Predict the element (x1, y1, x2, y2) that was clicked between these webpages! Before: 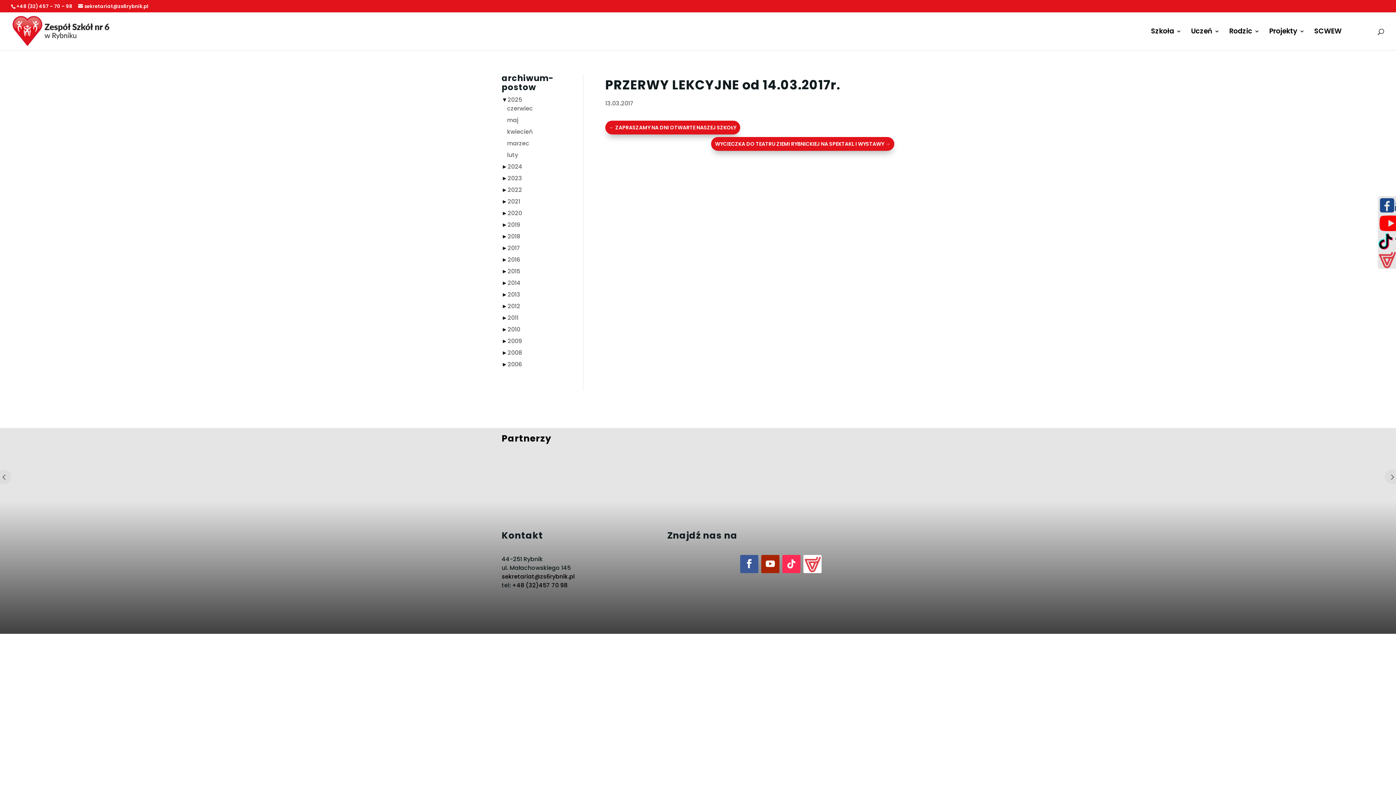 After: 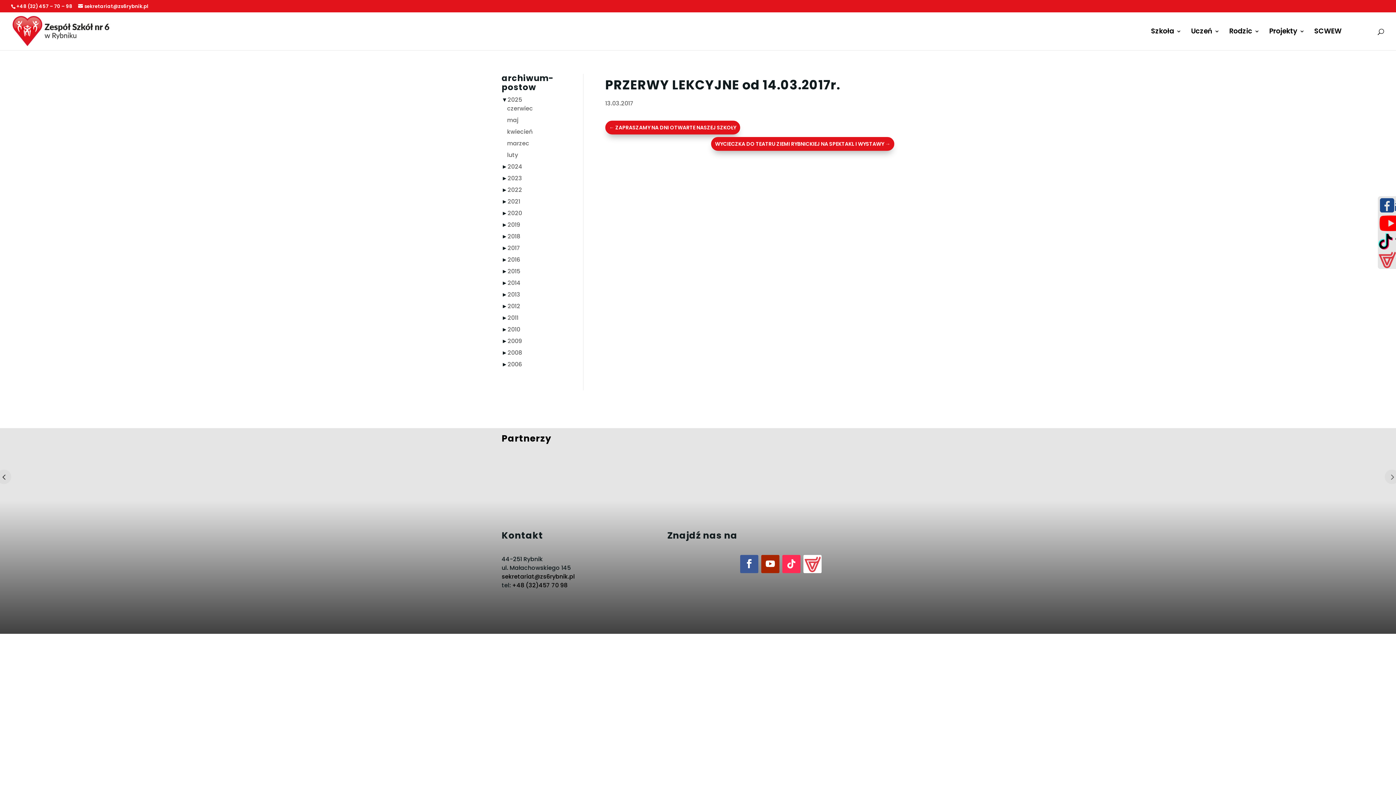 Action: bbox: (-3, 469, 11, 484) label: Prev